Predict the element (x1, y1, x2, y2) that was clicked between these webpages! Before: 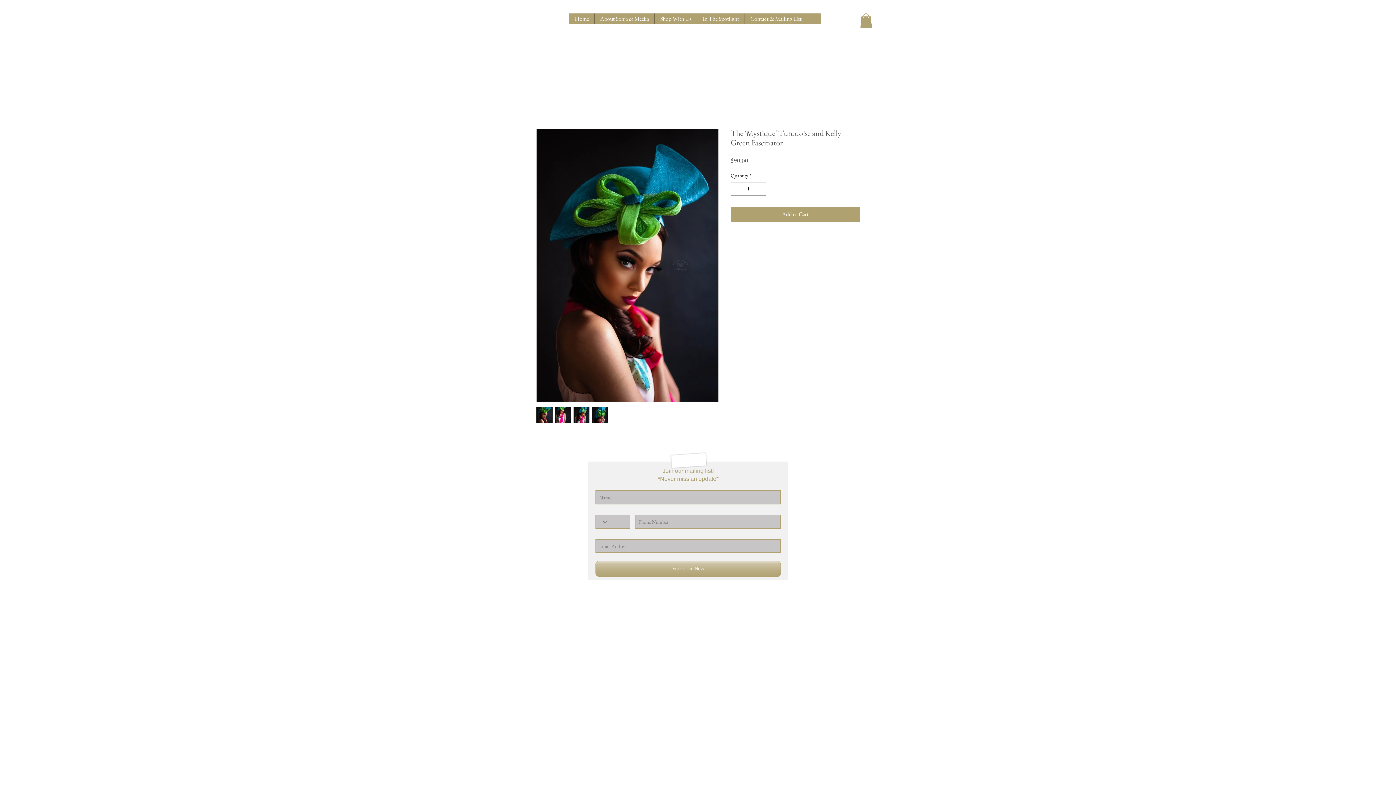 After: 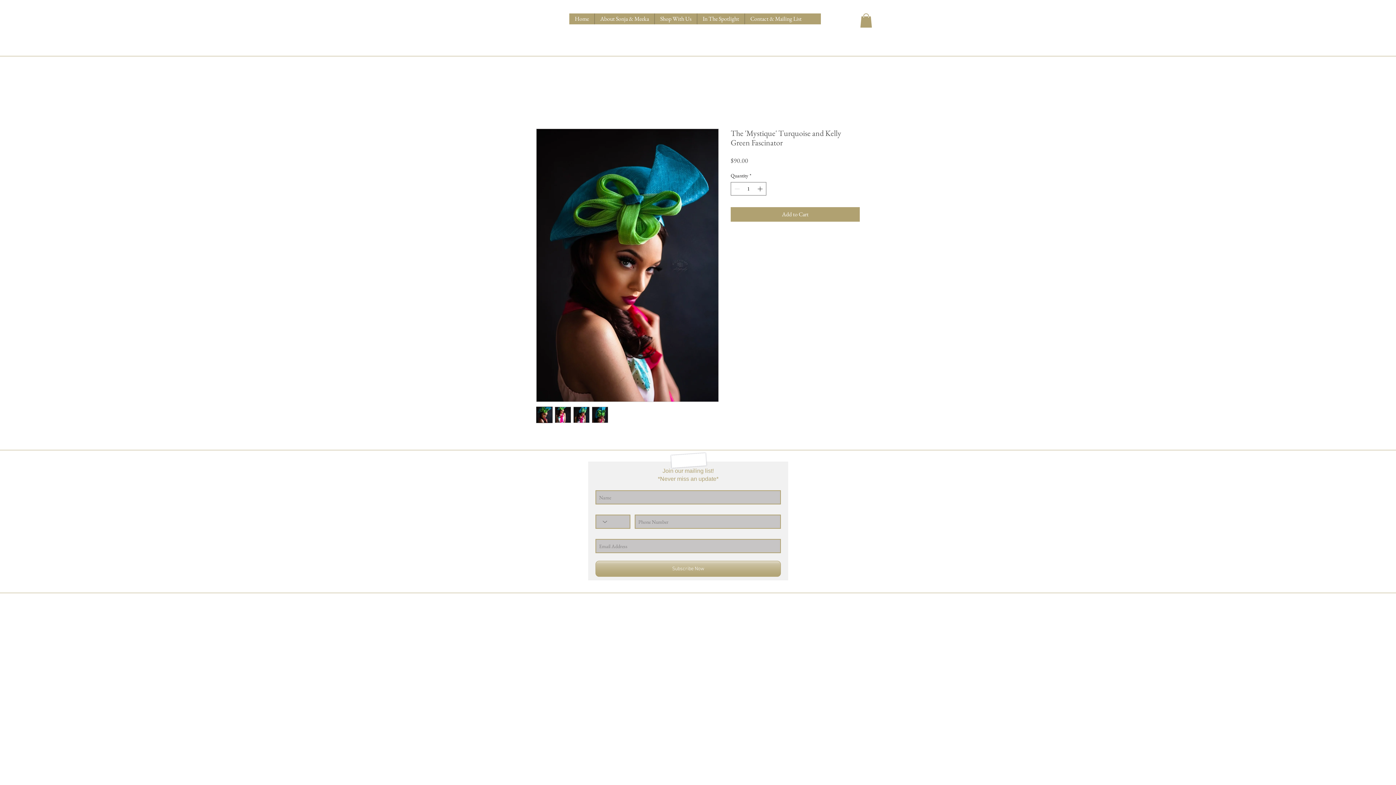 Action: bbox: (554, 406, 571, 423)